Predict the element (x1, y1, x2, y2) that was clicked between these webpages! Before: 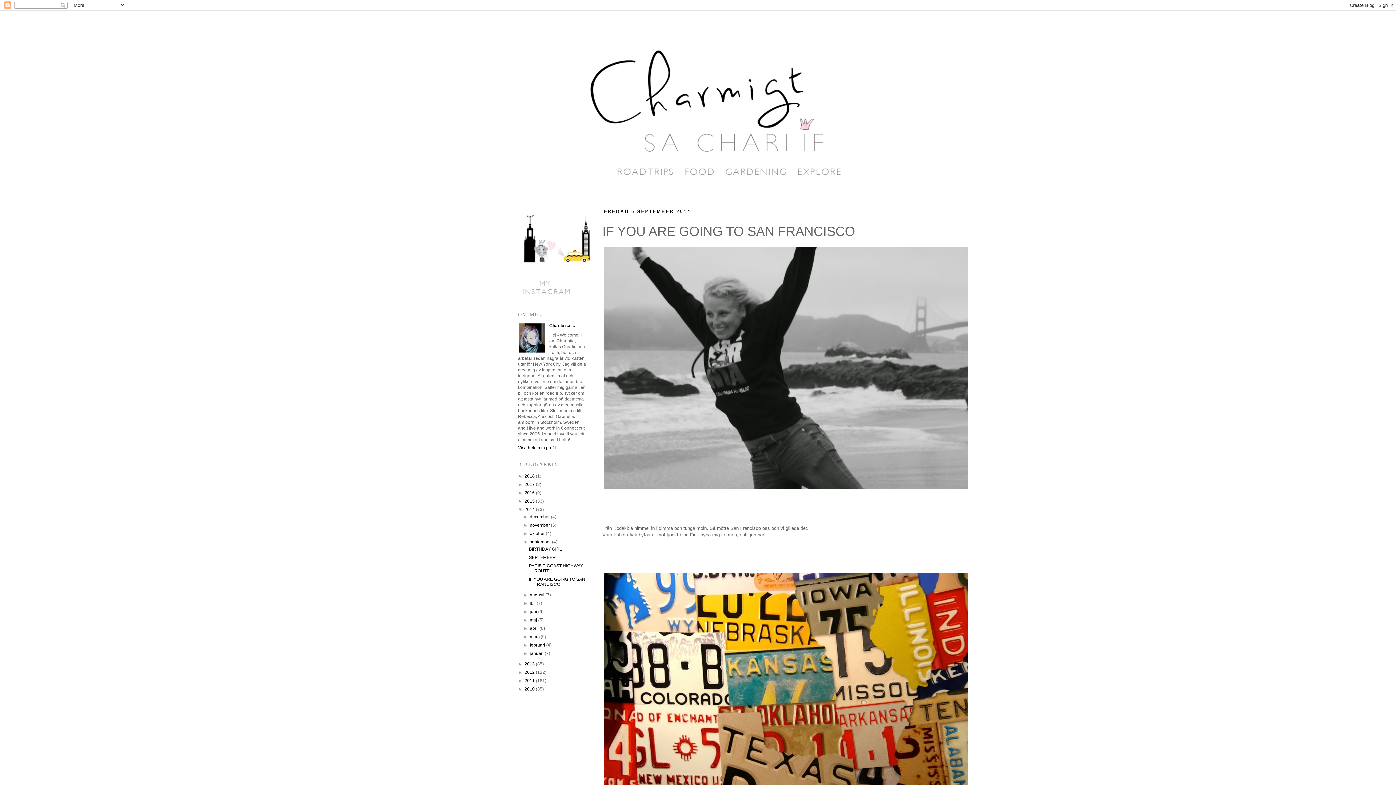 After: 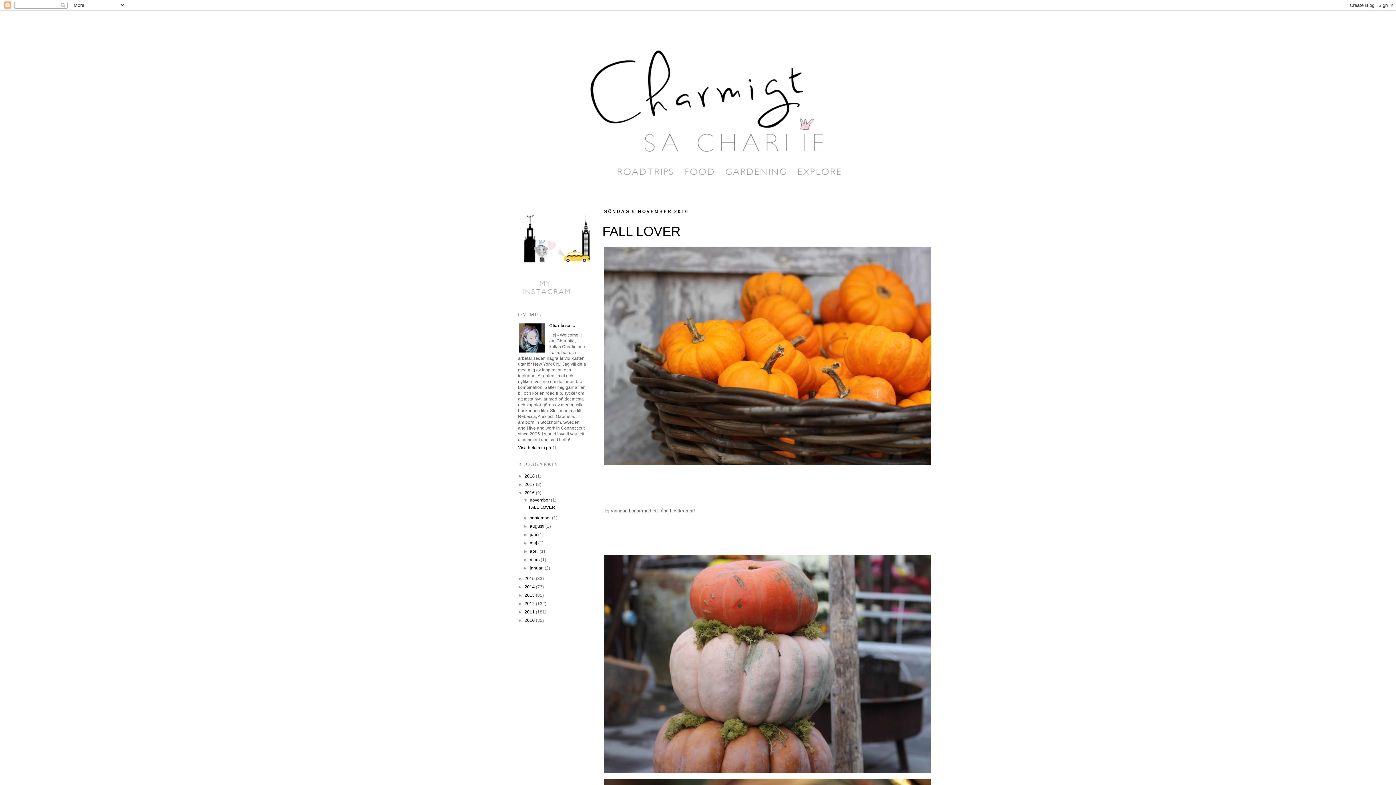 Action: label: 2016  bbox: (524, 490, 536, 495)